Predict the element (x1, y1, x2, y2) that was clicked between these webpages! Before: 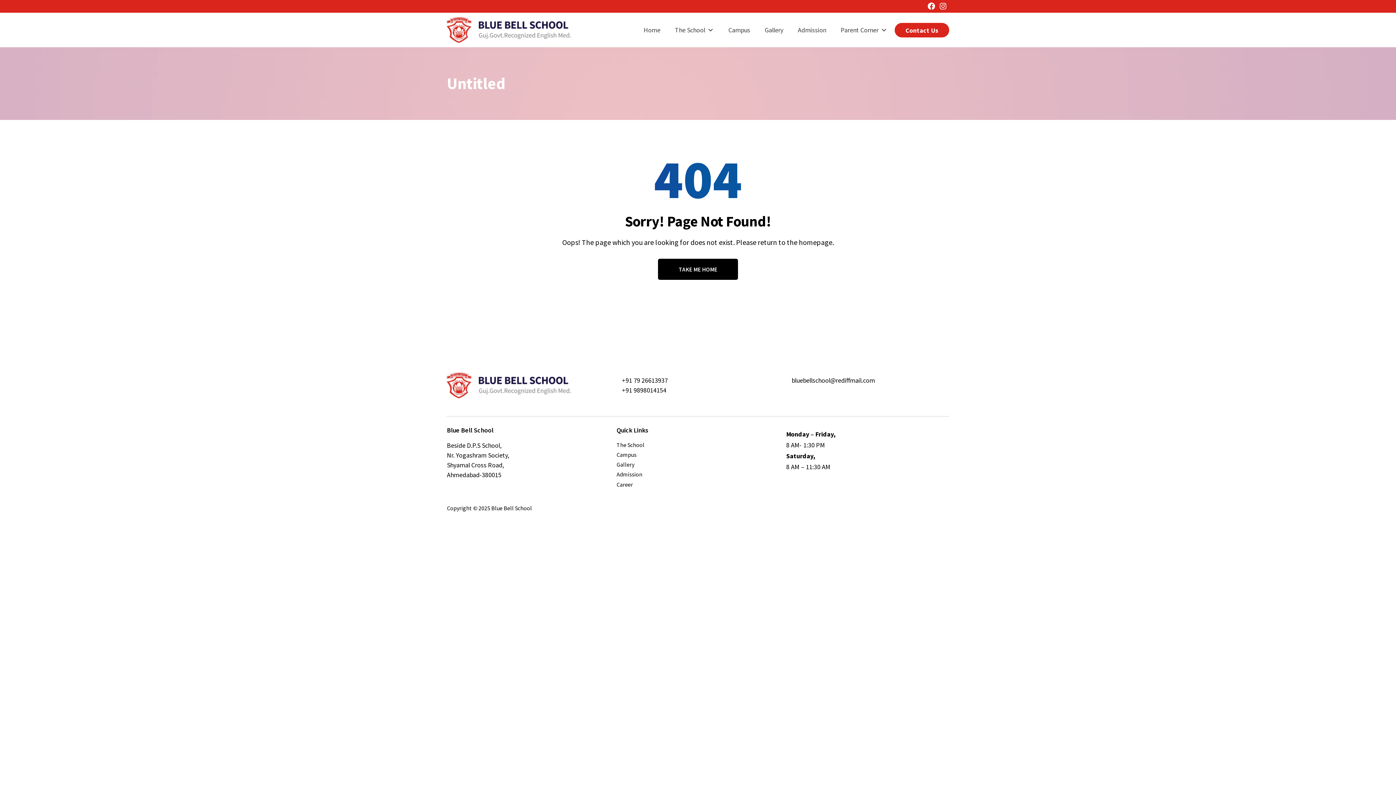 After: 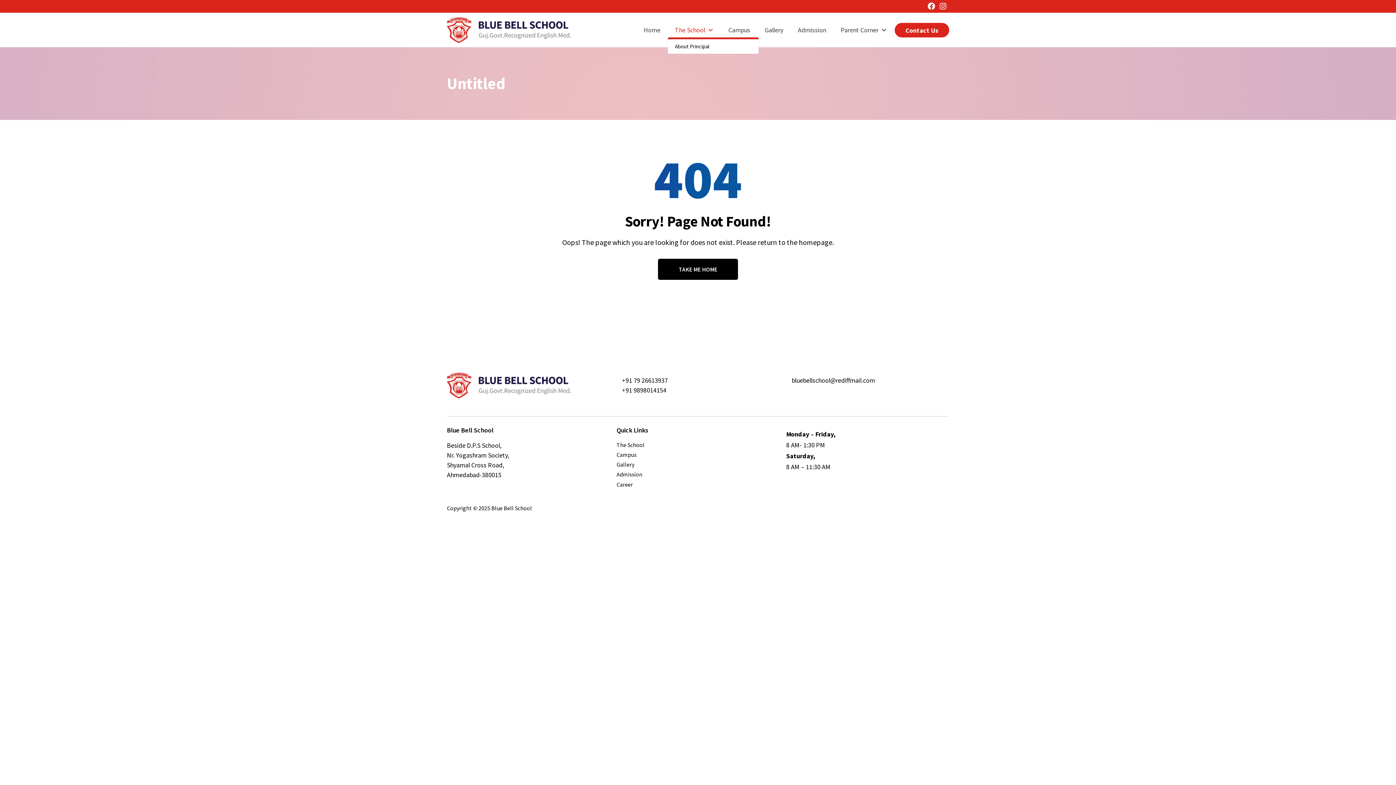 Action: label: The School bbox: (667, 22, 721, 37)